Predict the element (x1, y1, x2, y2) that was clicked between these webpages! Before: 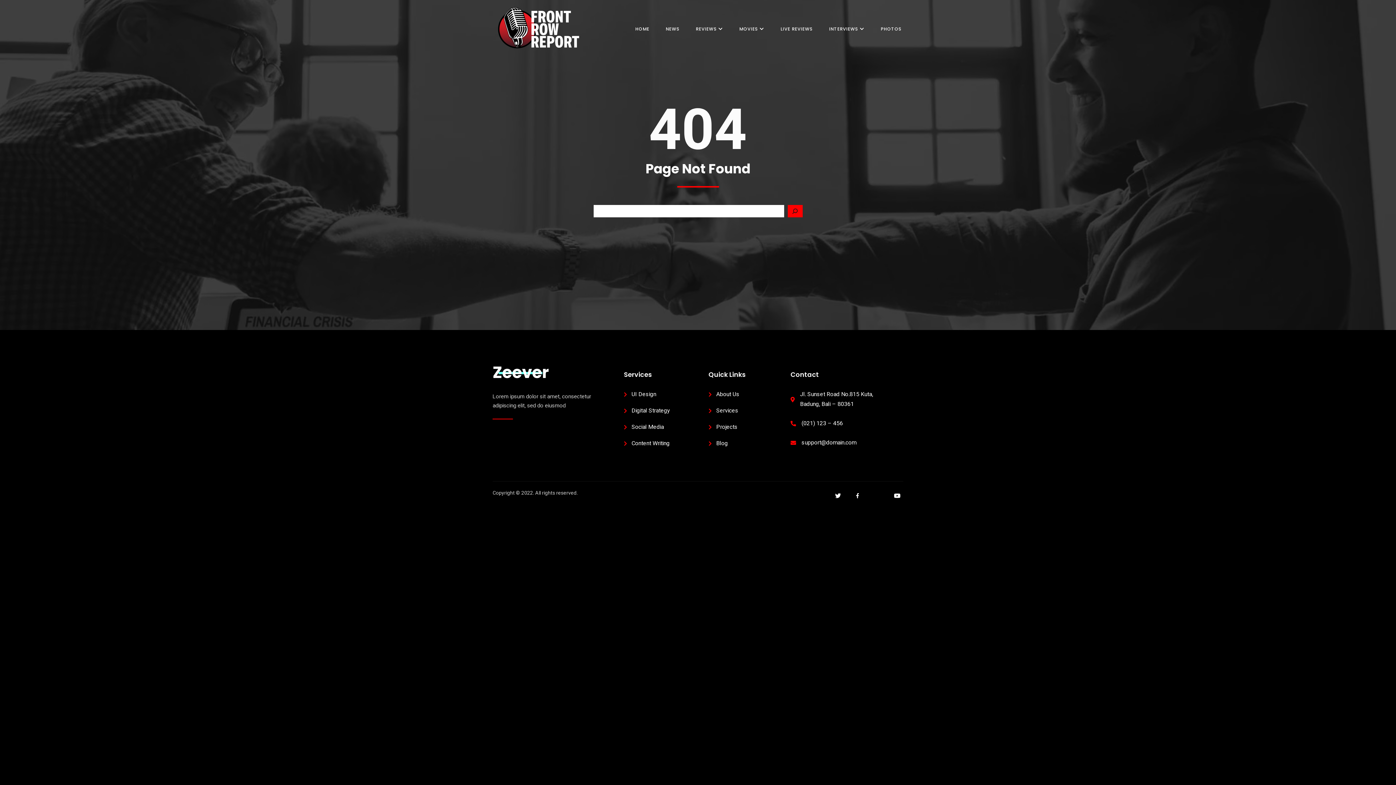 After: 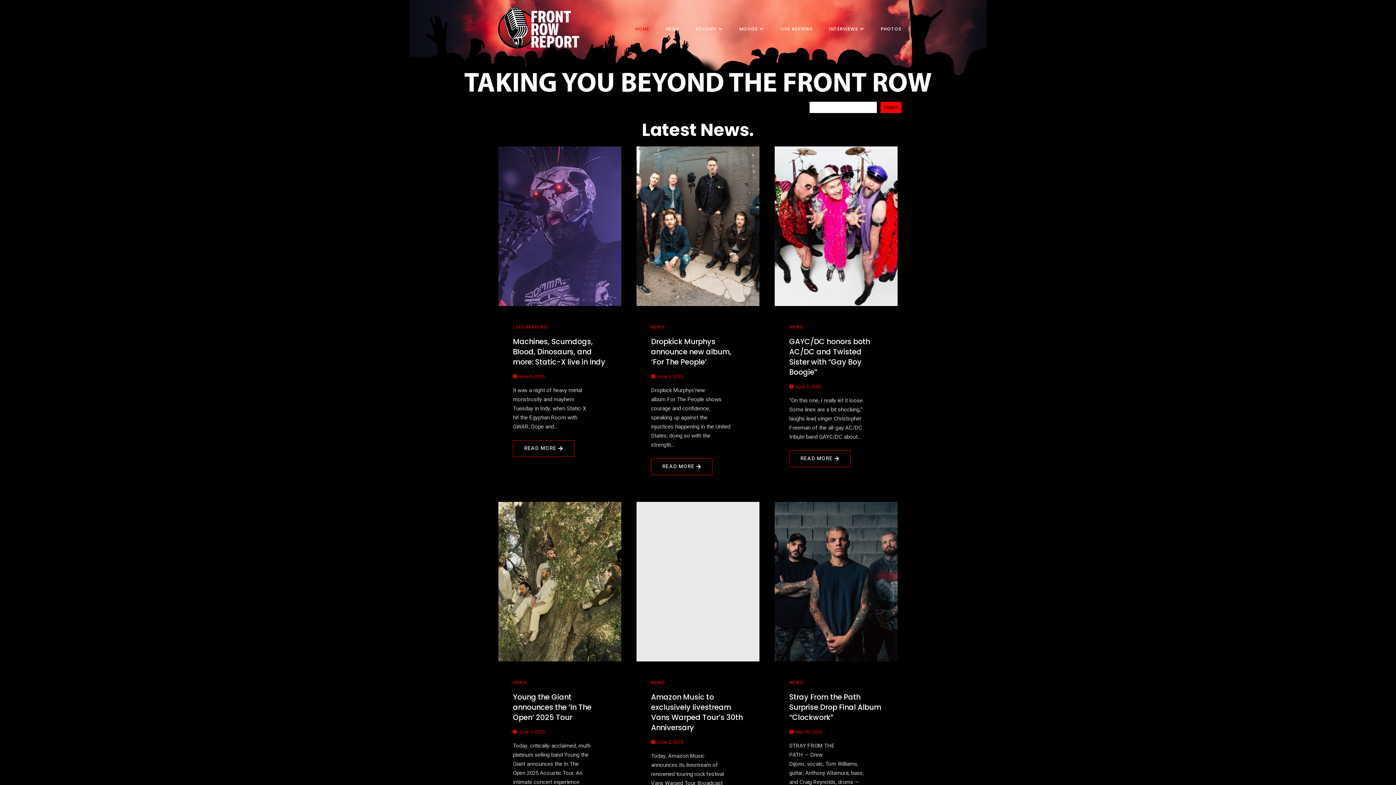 Action: bbox: (498, 43, 579, 49)